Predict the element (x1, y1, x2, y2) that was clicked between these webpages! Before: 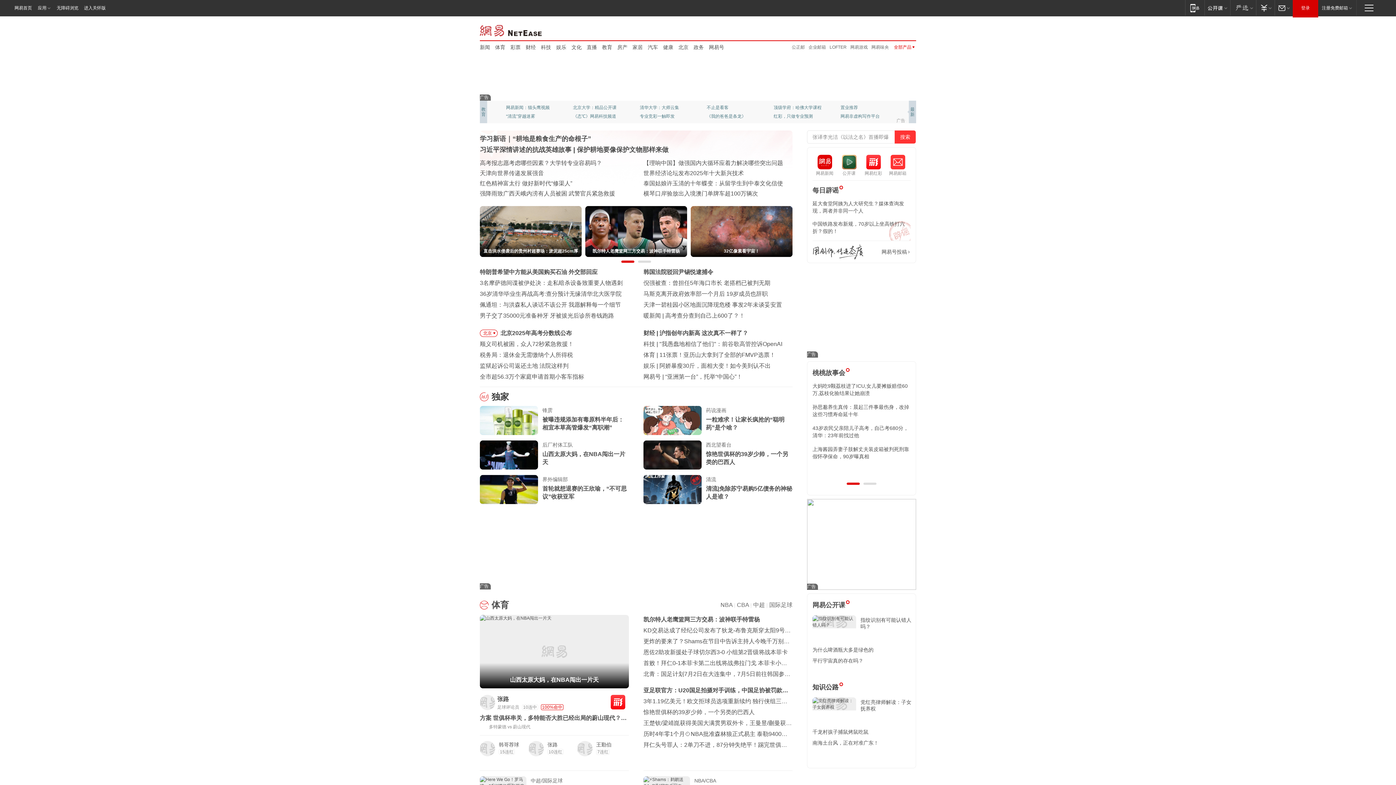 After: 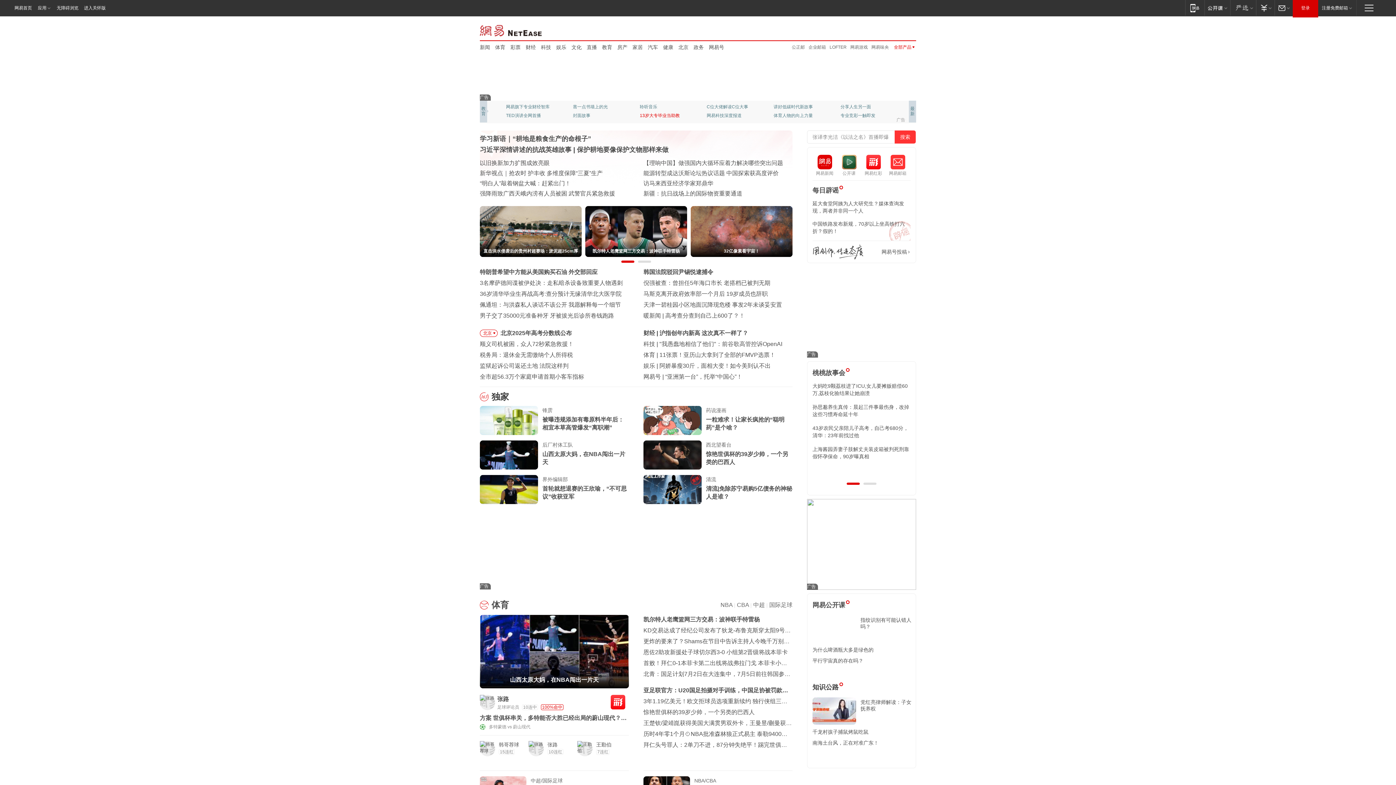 Action: label: 13岁大专毕业当助教 bbox: (640, 112, 688, 120)